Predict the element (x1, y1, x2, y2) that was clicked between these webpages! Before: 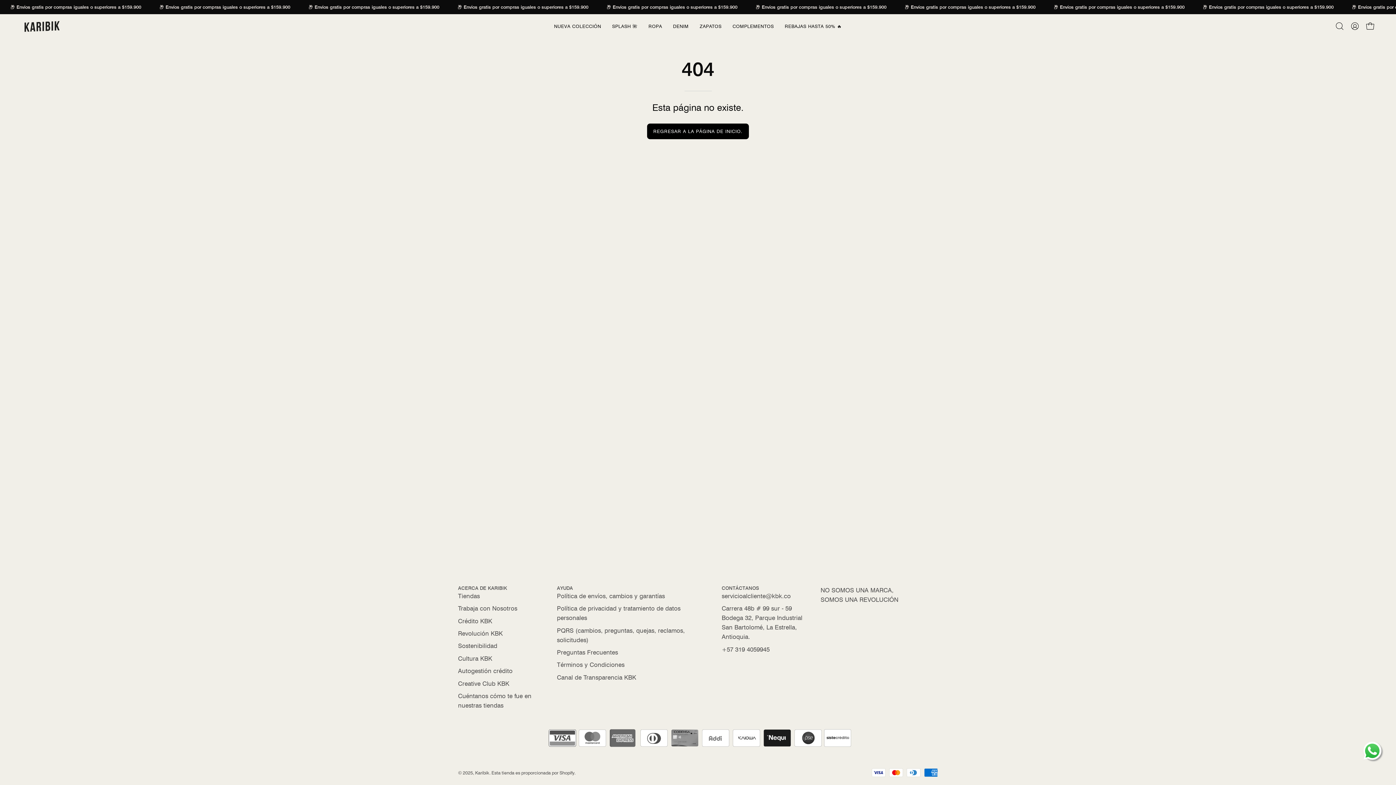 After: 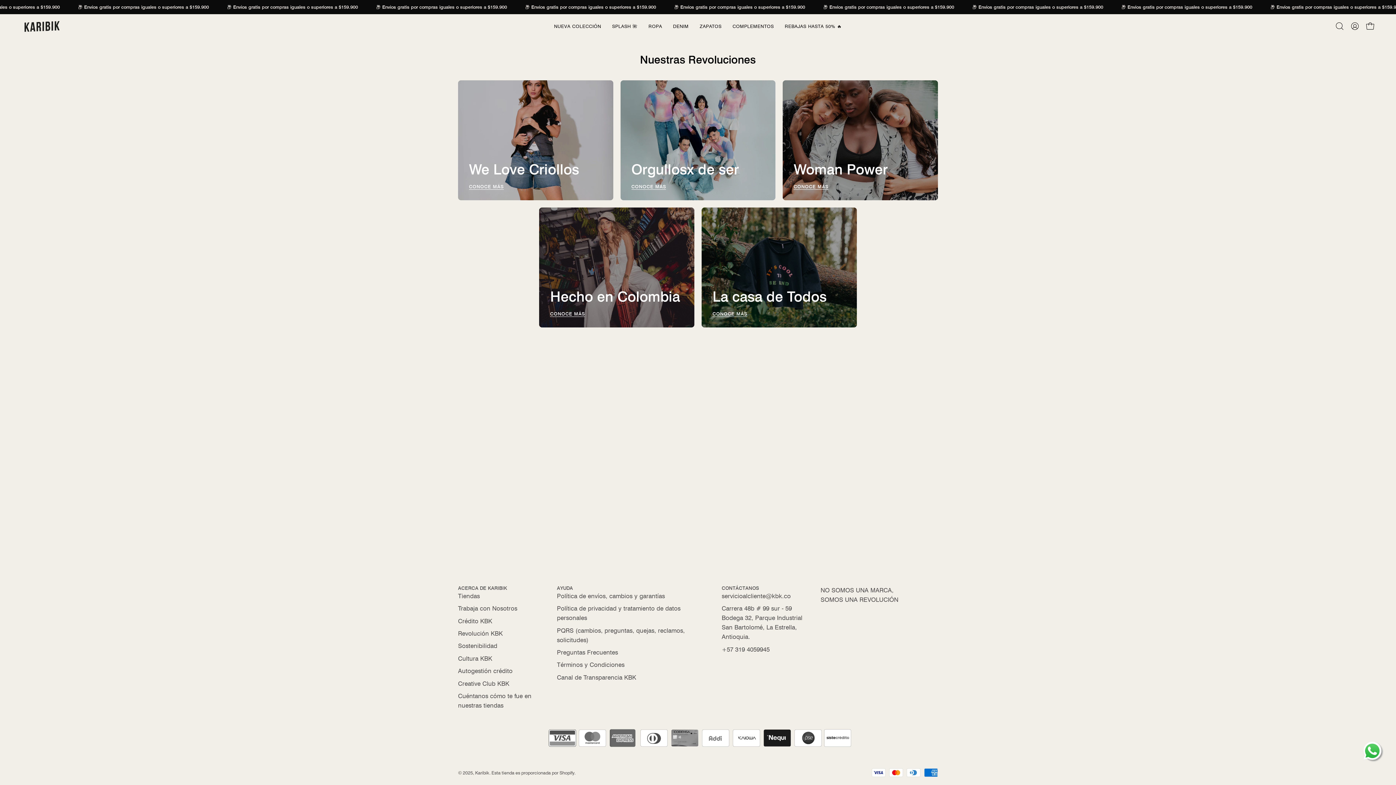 Action: bbox: (458, 629, 502, 637) label: Revolución KBK